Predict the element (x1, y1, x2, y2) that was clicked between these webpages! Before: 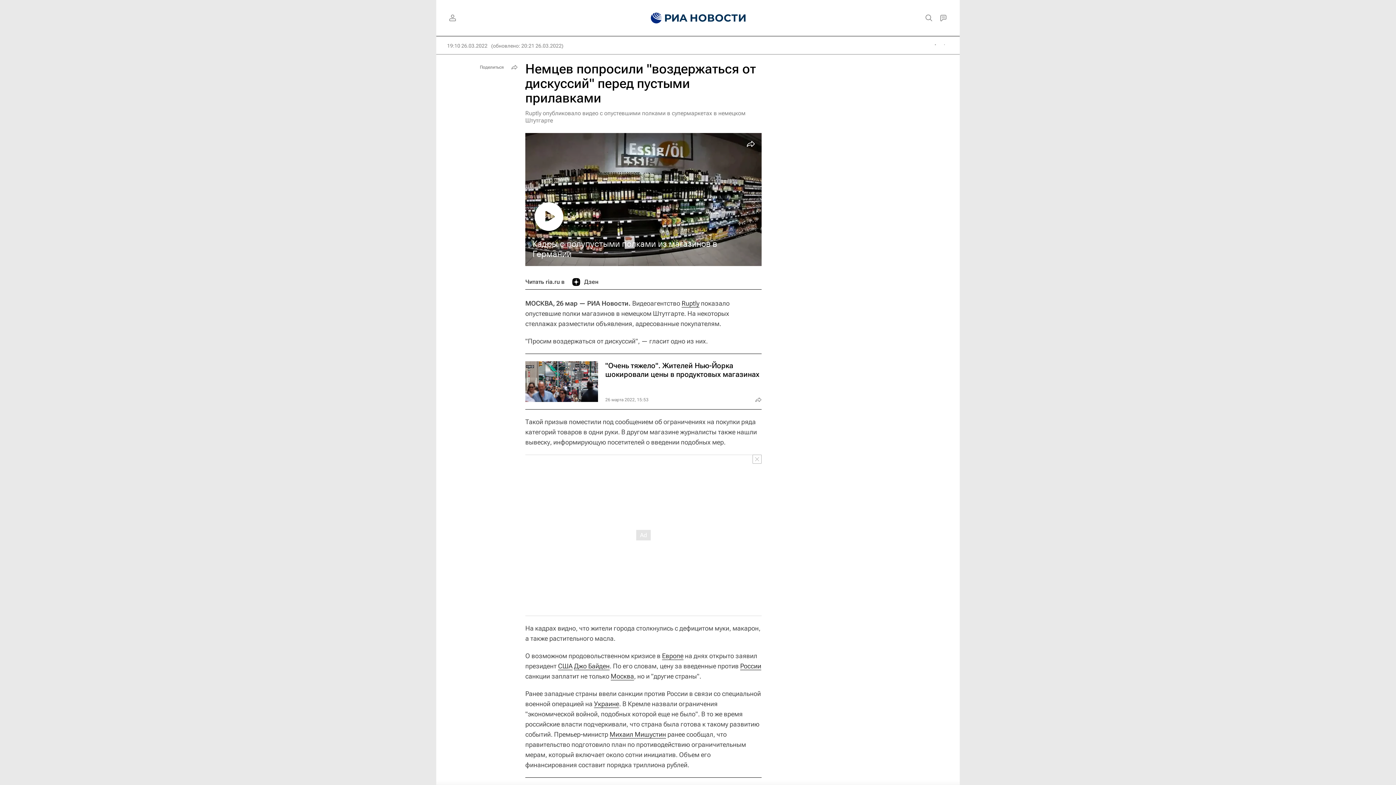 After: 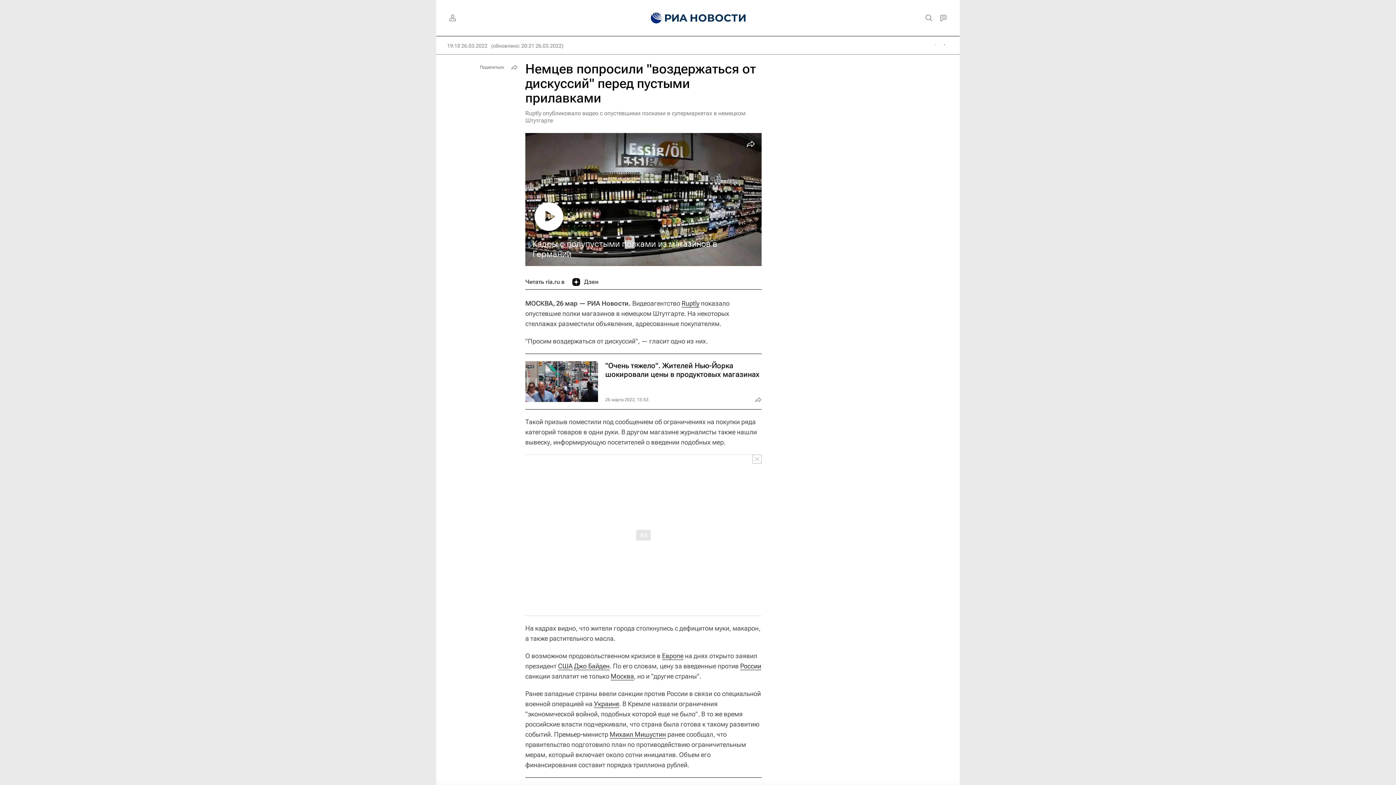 Action: bbox: (572, 274, 598, 289) label: Дзен